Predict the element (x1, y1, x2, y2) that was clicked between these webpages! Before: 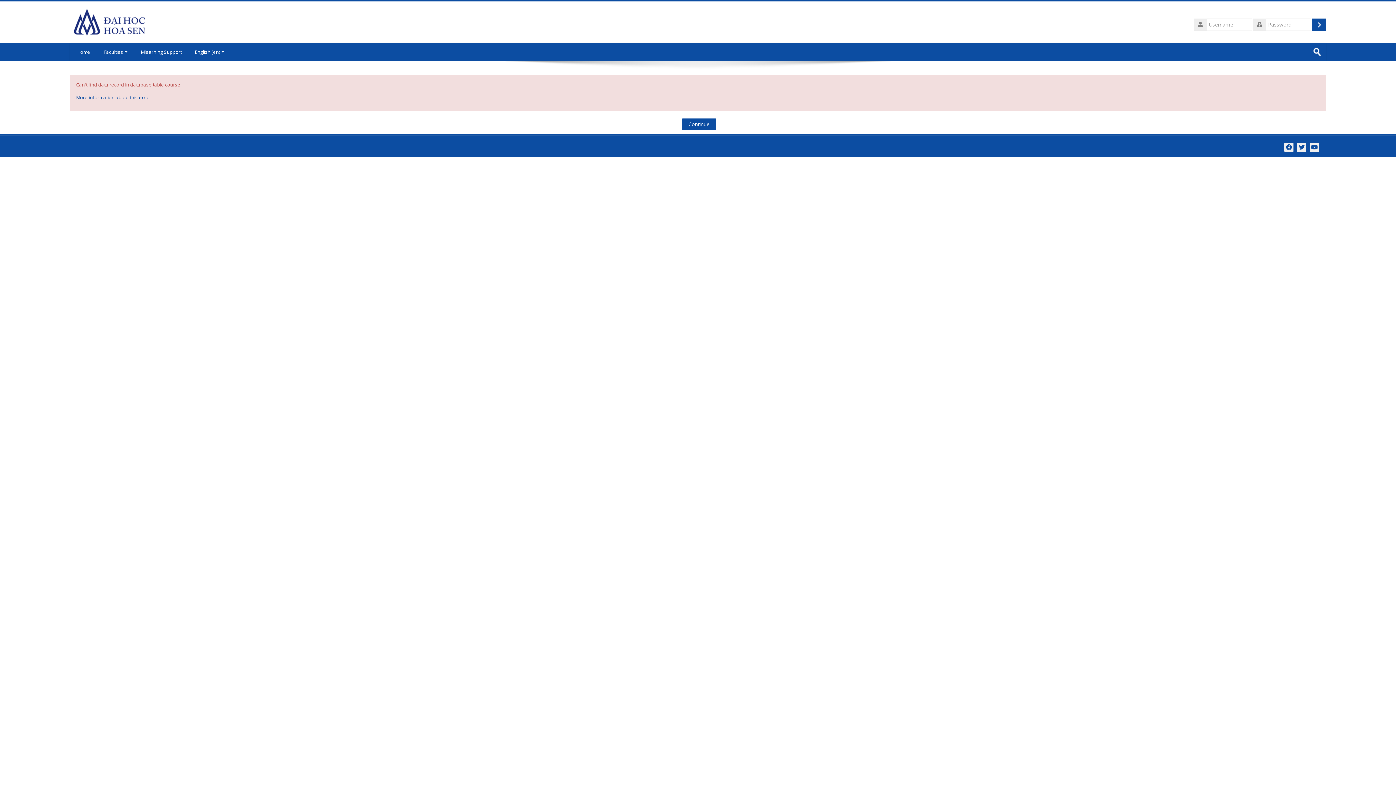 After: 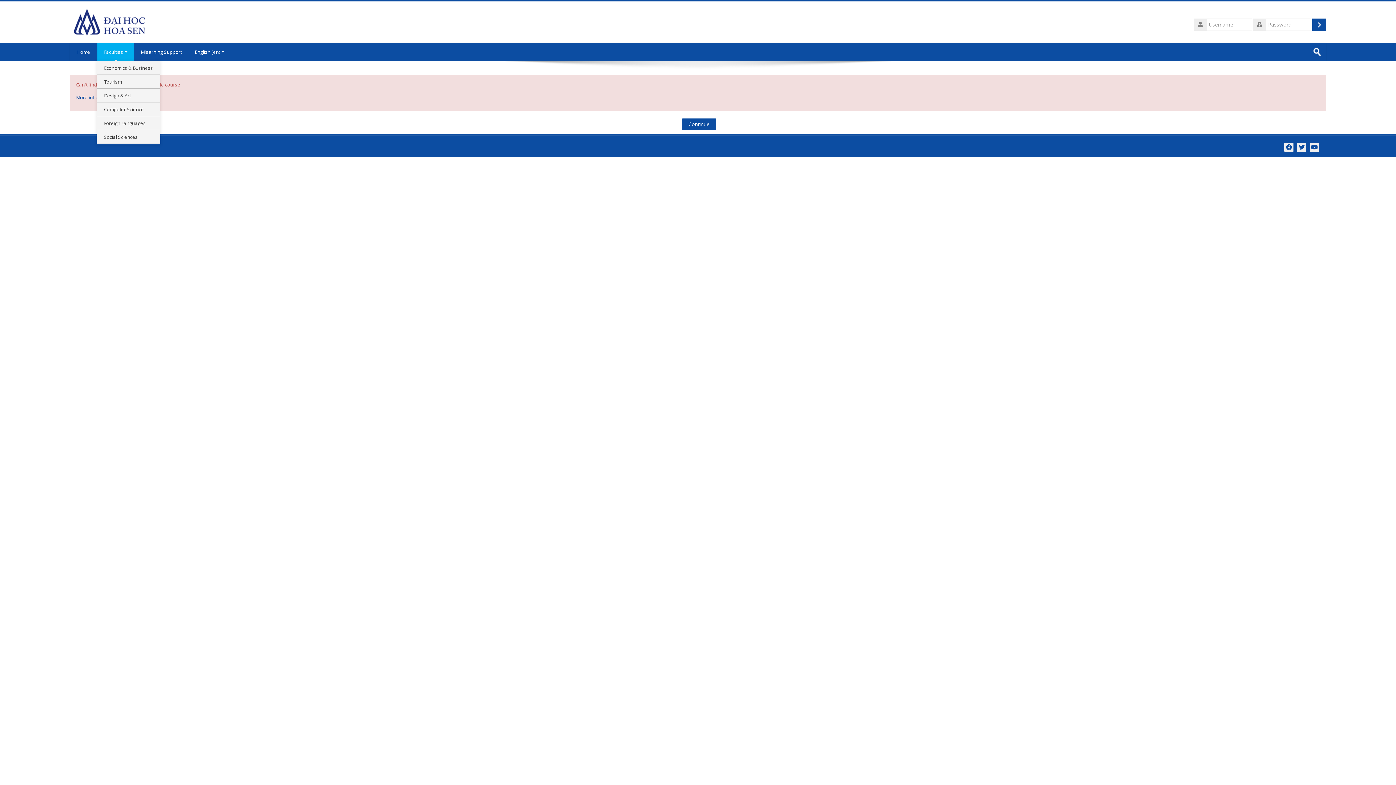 Action: label: Faculties bbox: (97, 42, 134, 61)